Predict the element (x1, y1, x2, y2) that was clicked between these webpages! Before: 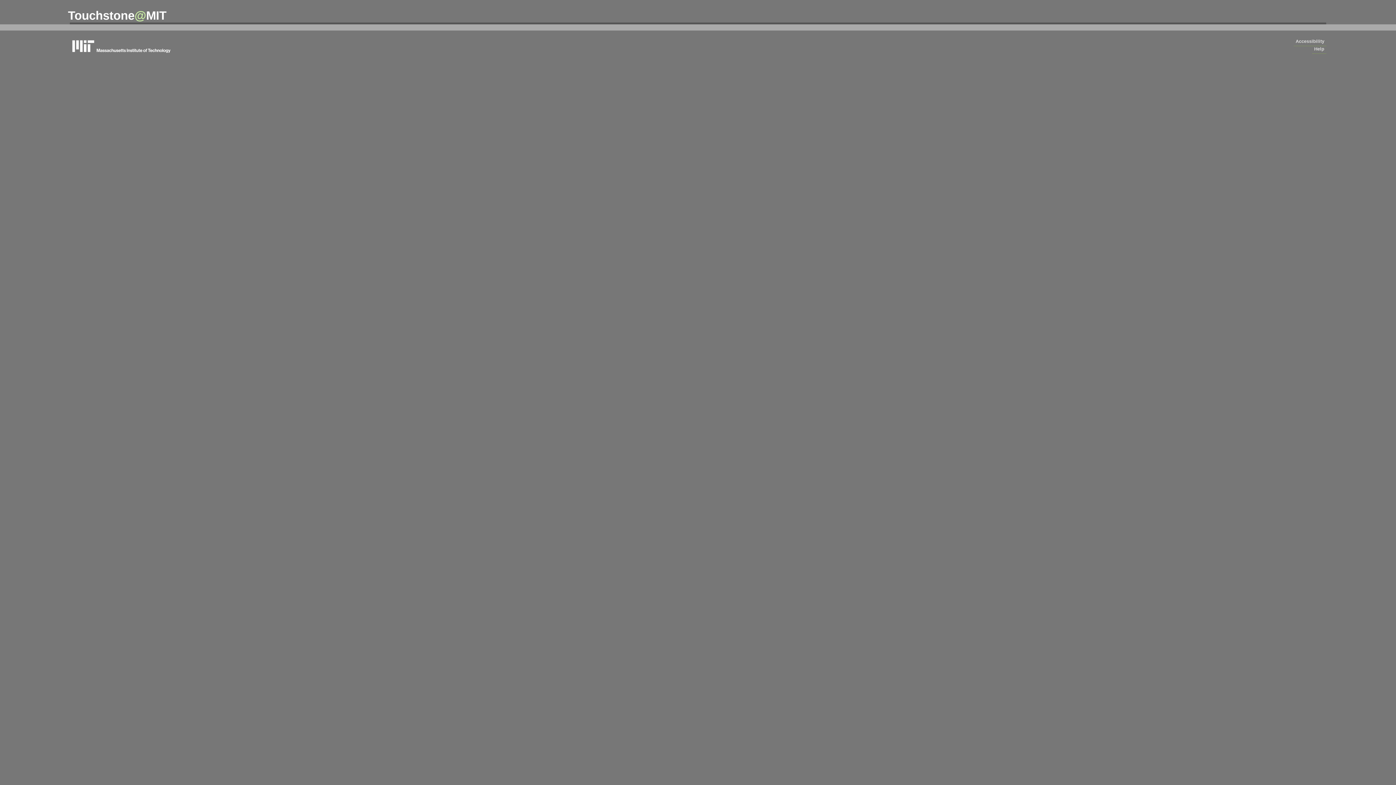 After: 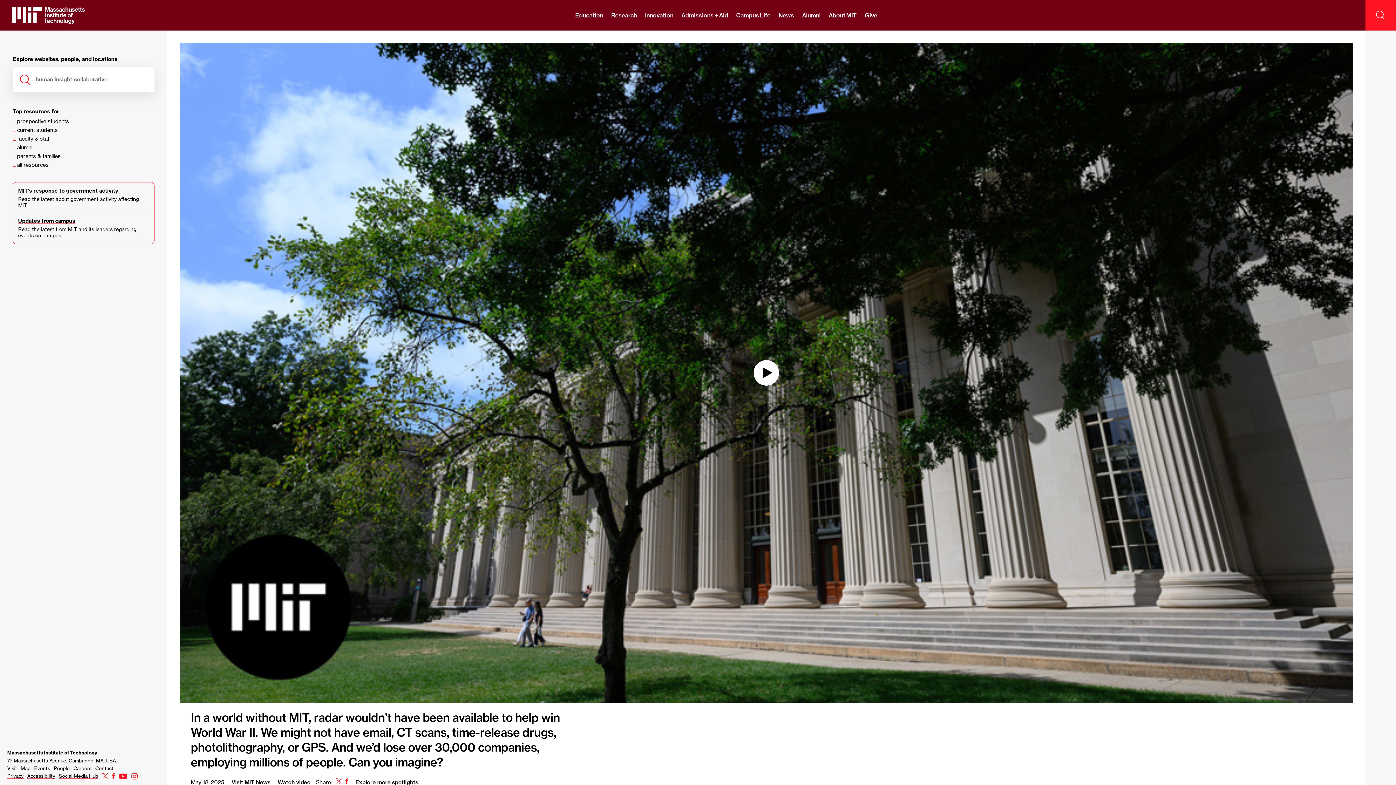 Action: bbox: (69, 37, 178, 54) label: massachusetts institute of technology